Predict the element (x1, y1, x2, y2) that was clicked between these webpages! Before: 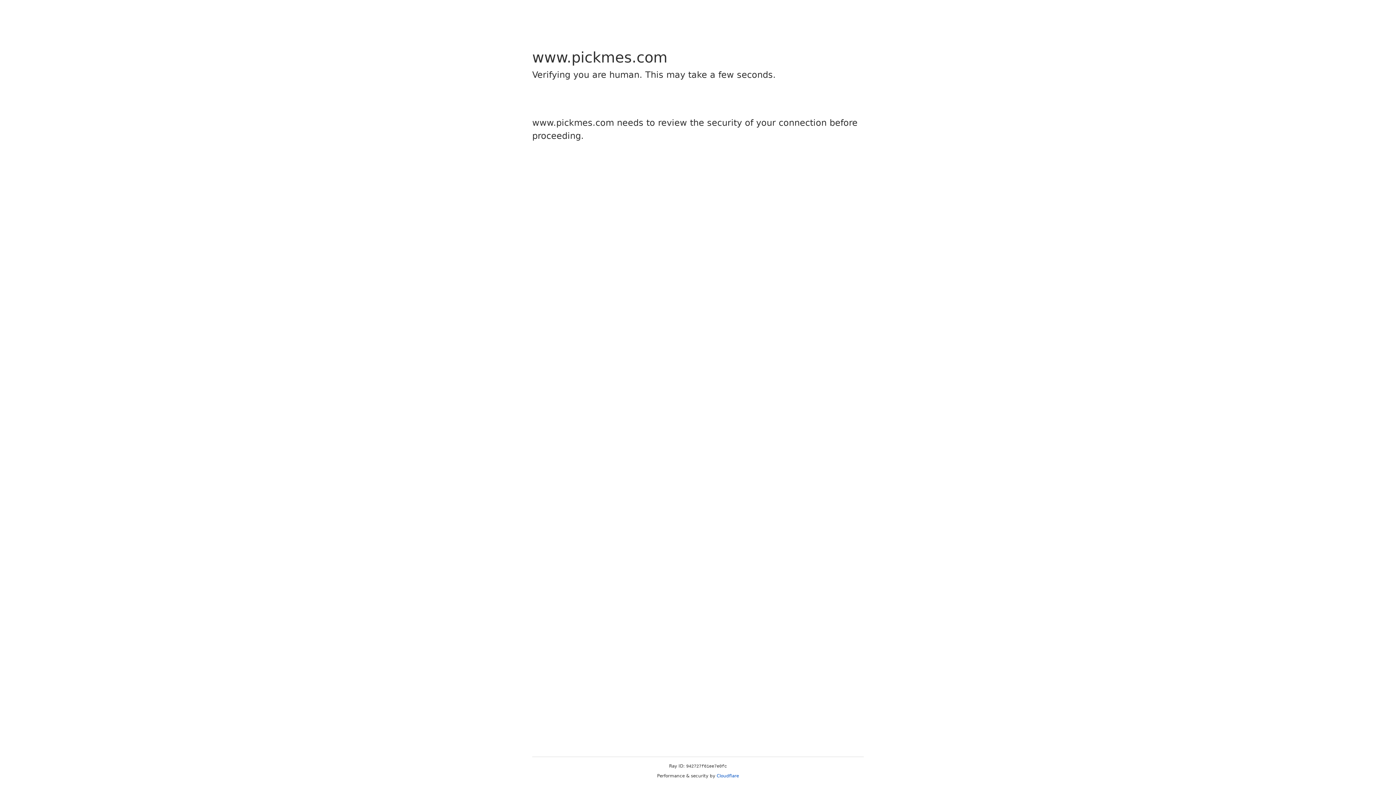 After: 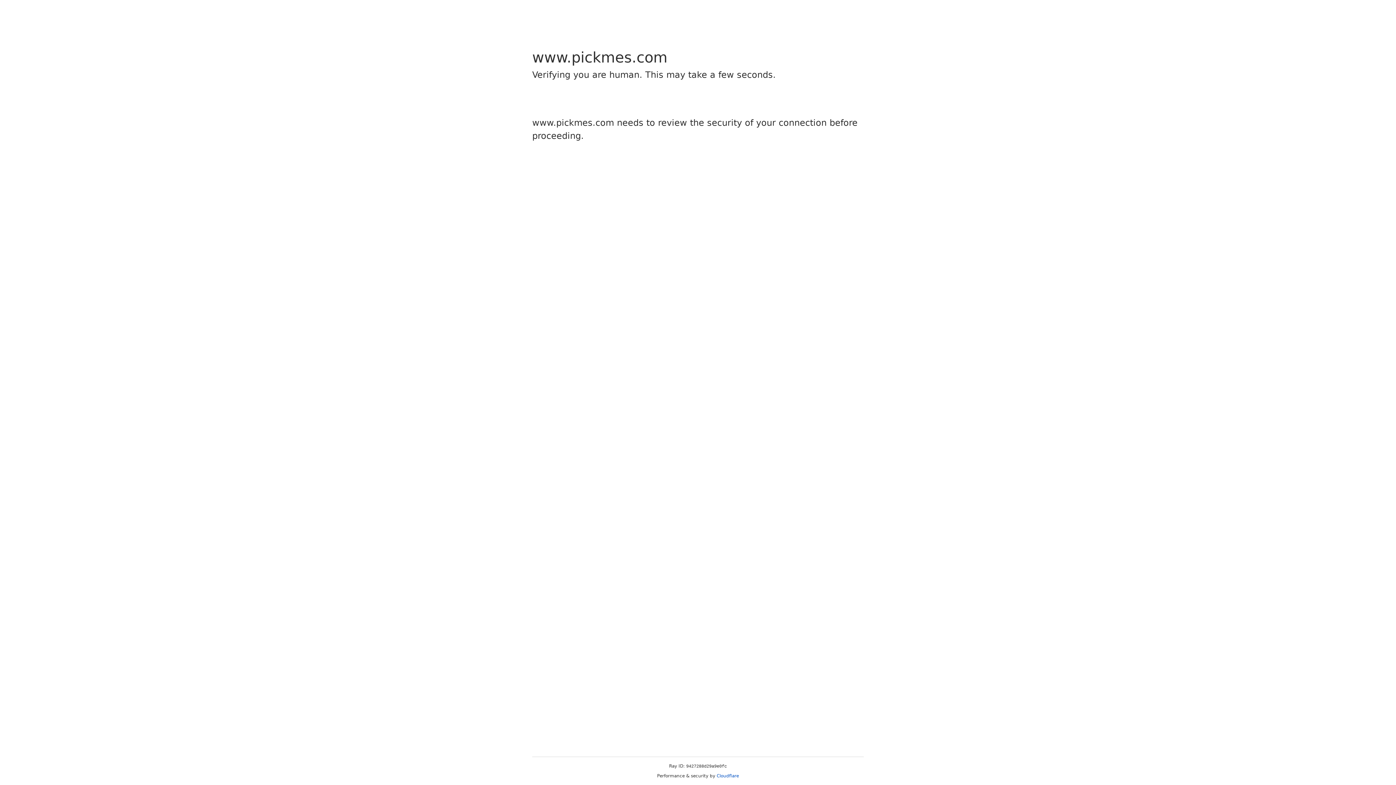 Action: bbox: (716, 773, 739, 778) label: Cloudflare